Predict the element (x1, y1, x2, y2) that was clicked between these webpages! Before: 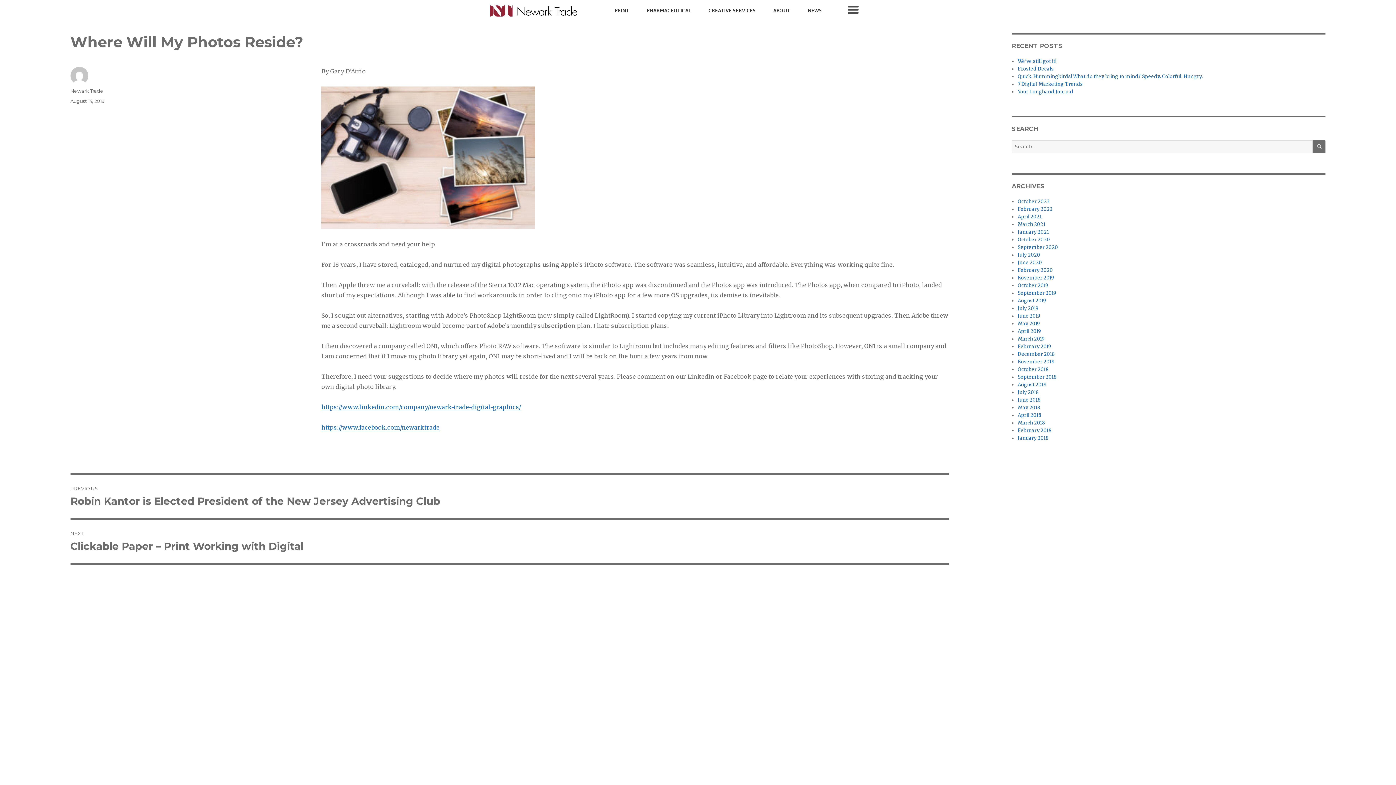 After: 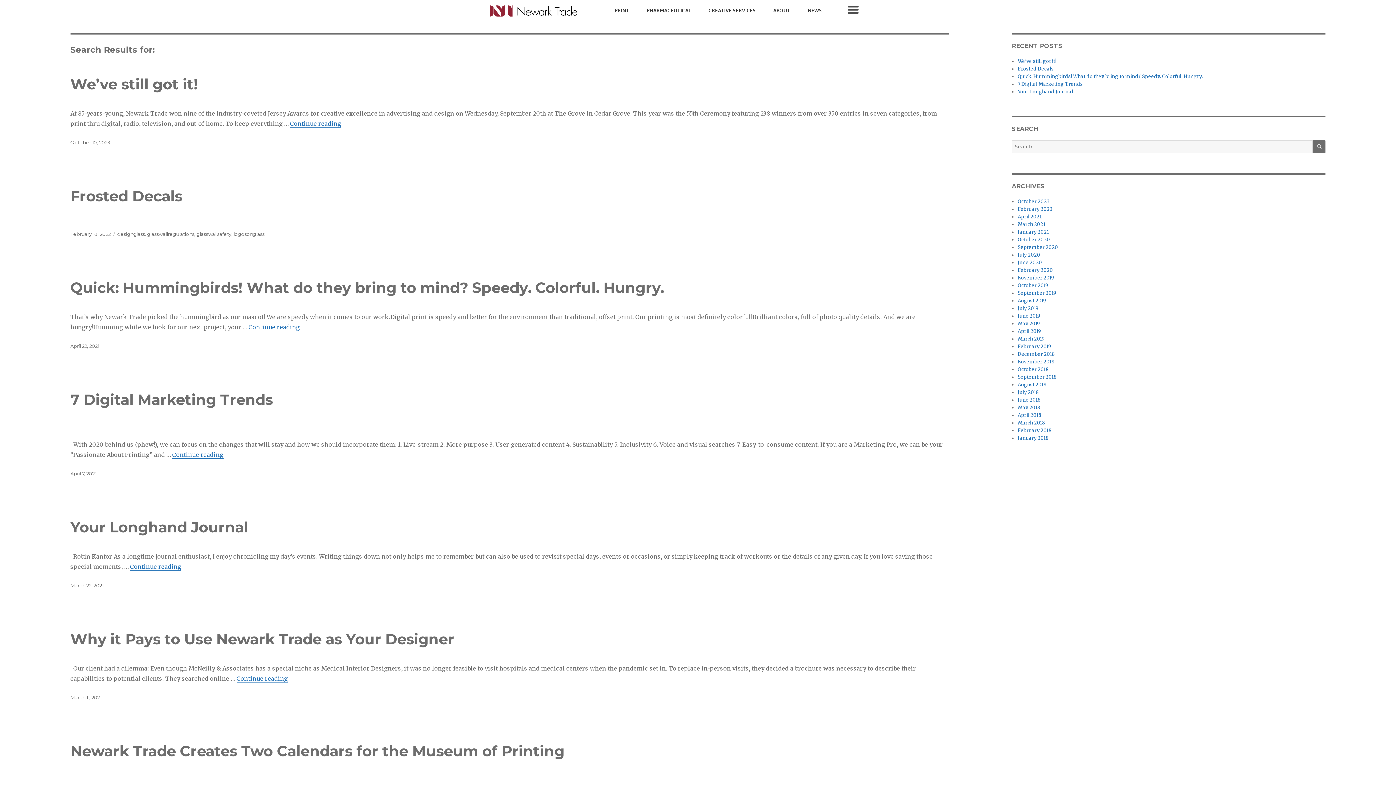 Action: label: SEARCH bbox: (1313, 140, 1325, 153)